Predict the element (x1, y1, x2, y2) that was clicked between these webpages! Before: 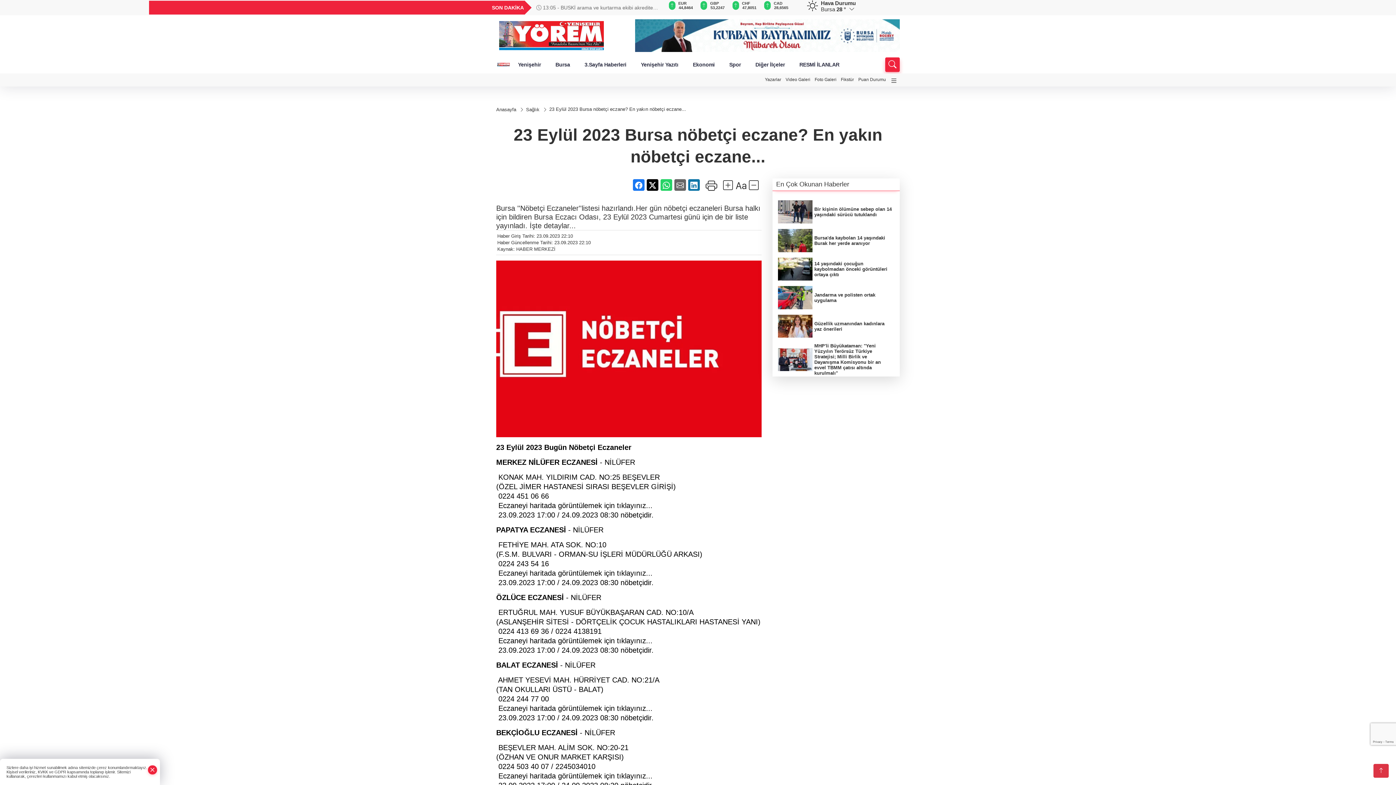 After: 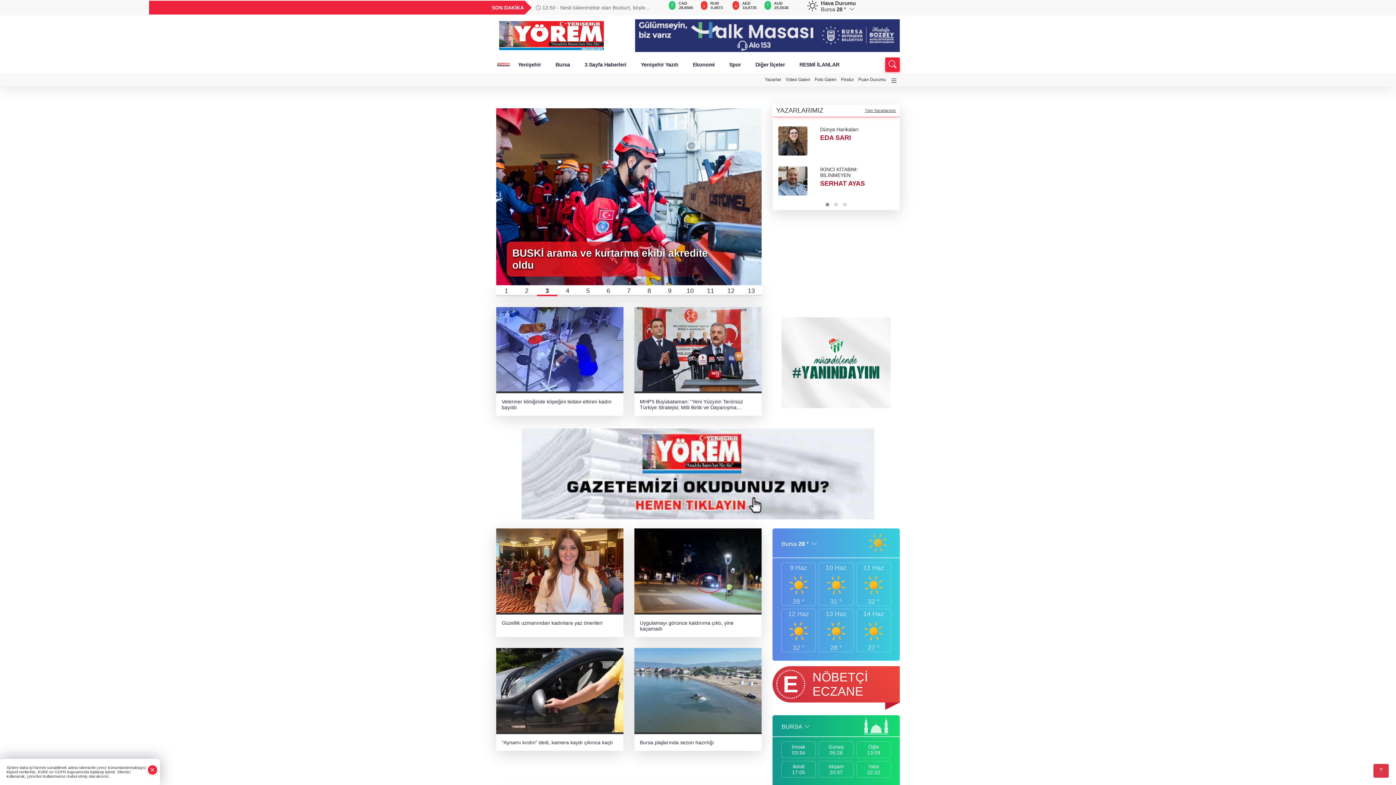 Action: bbox: (496, 57, 510, 71)